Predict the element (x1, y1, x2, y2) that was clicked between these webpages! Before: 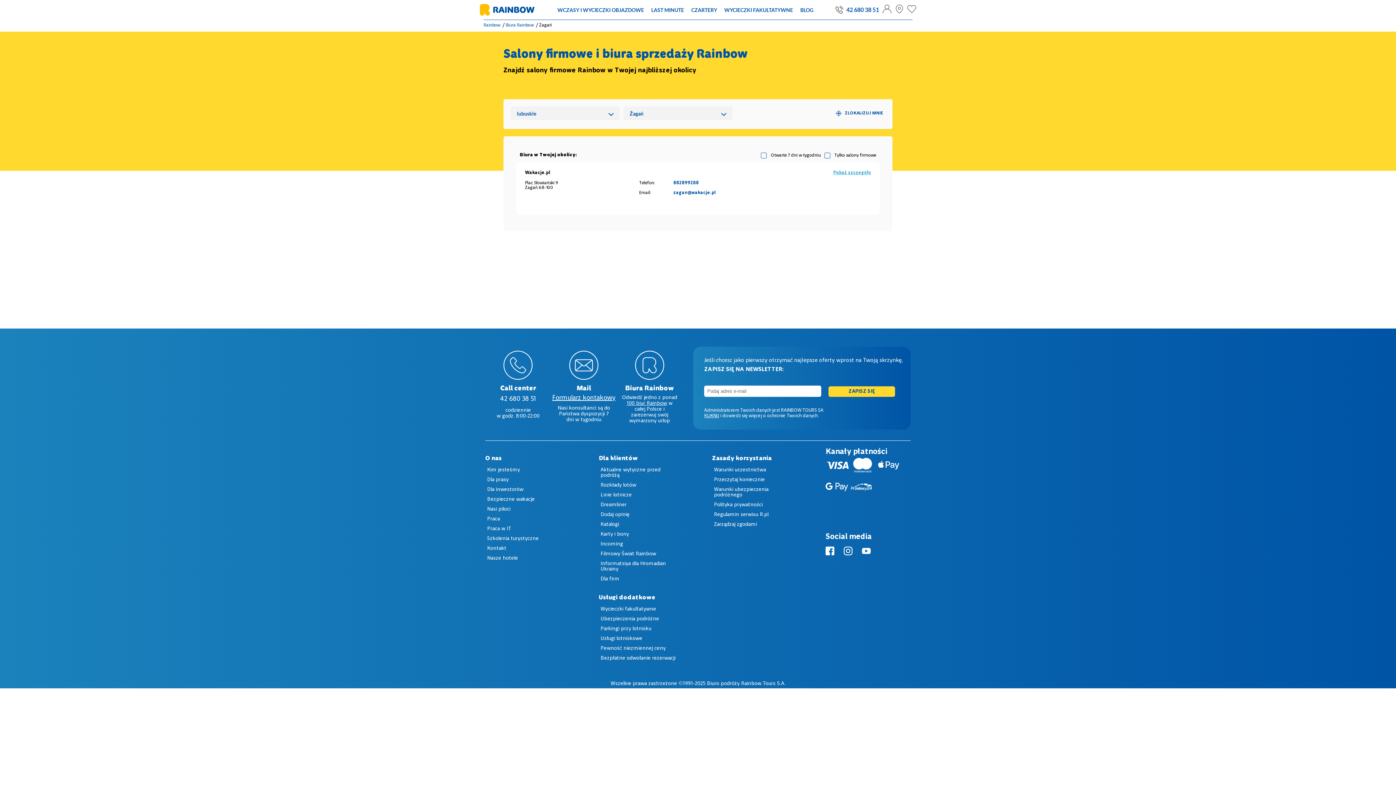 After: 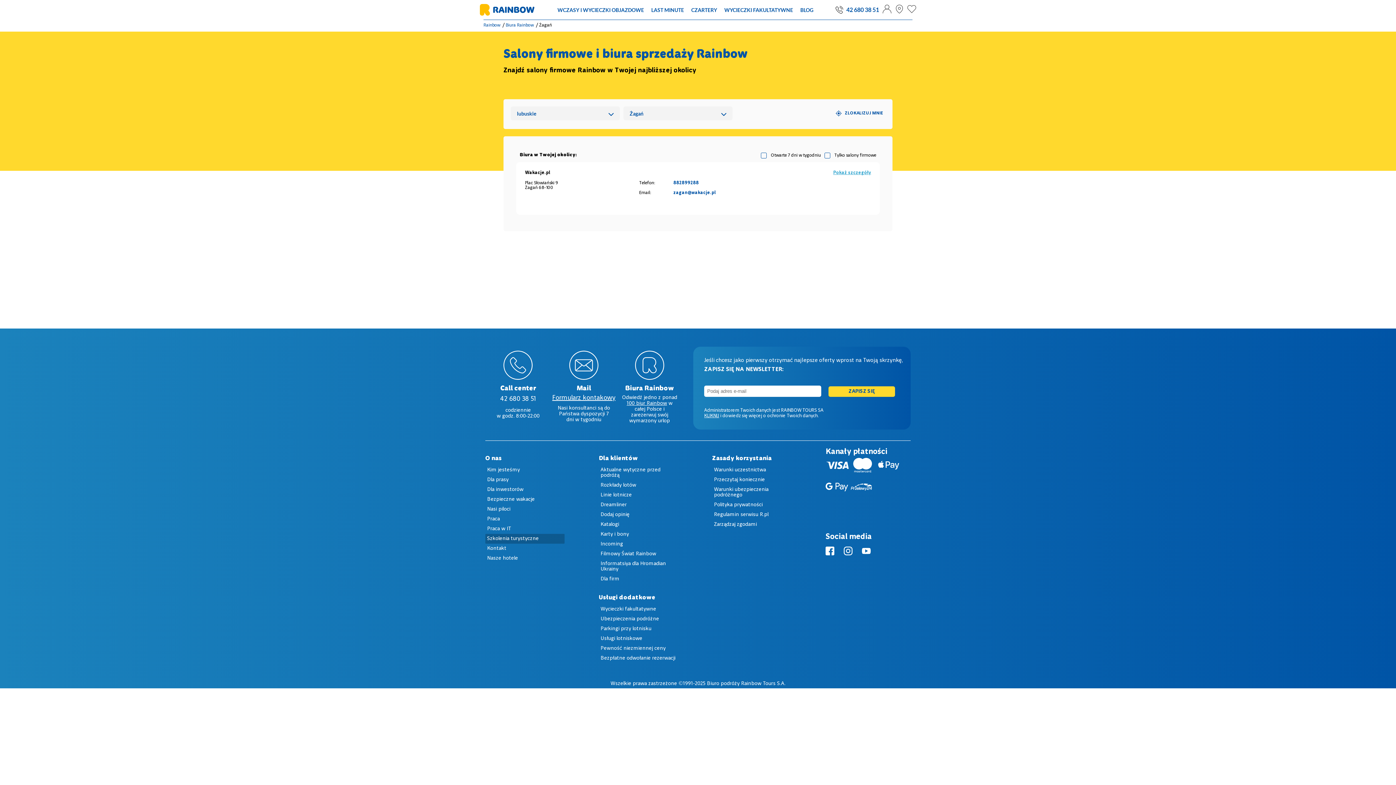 Action: label: Szkolenia turystyczne bbox: (485, 534, 564, 544)